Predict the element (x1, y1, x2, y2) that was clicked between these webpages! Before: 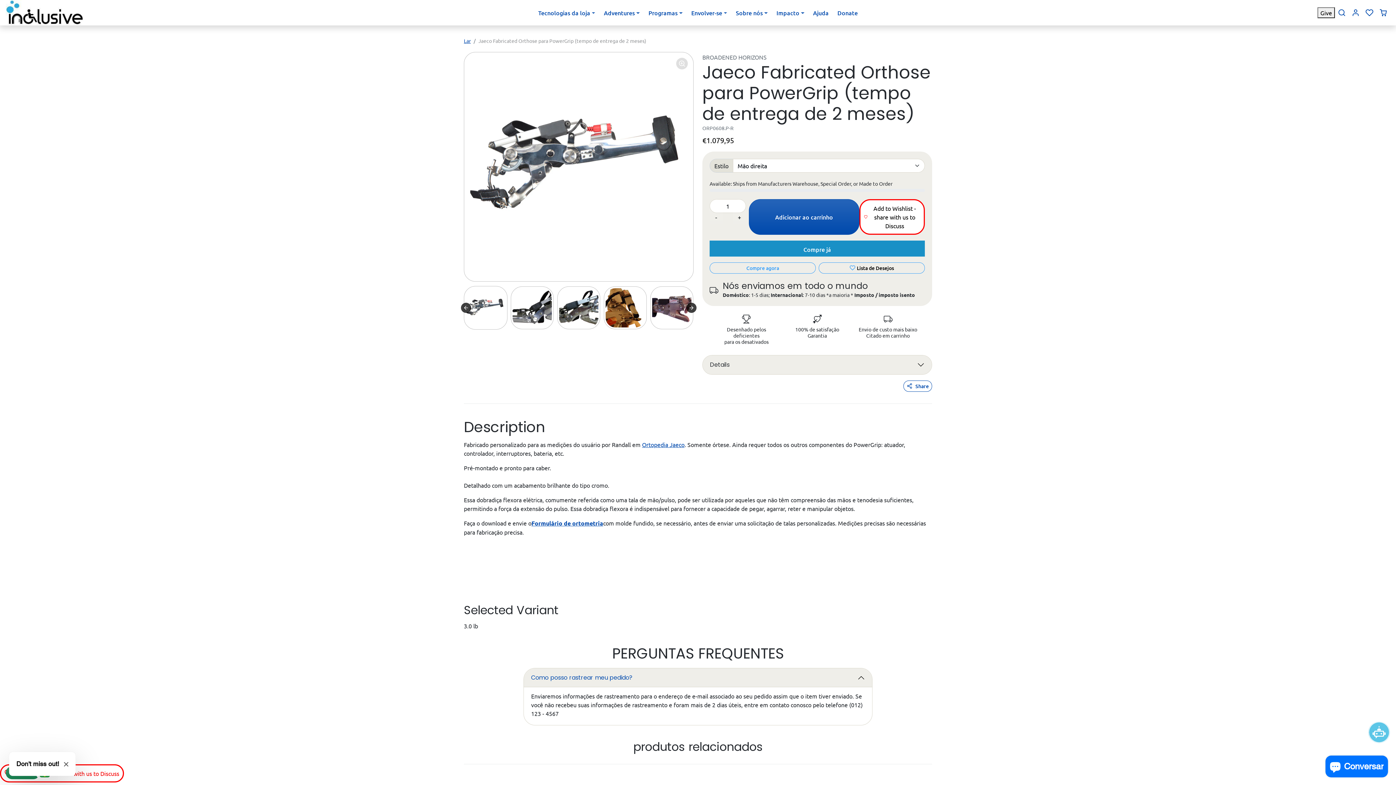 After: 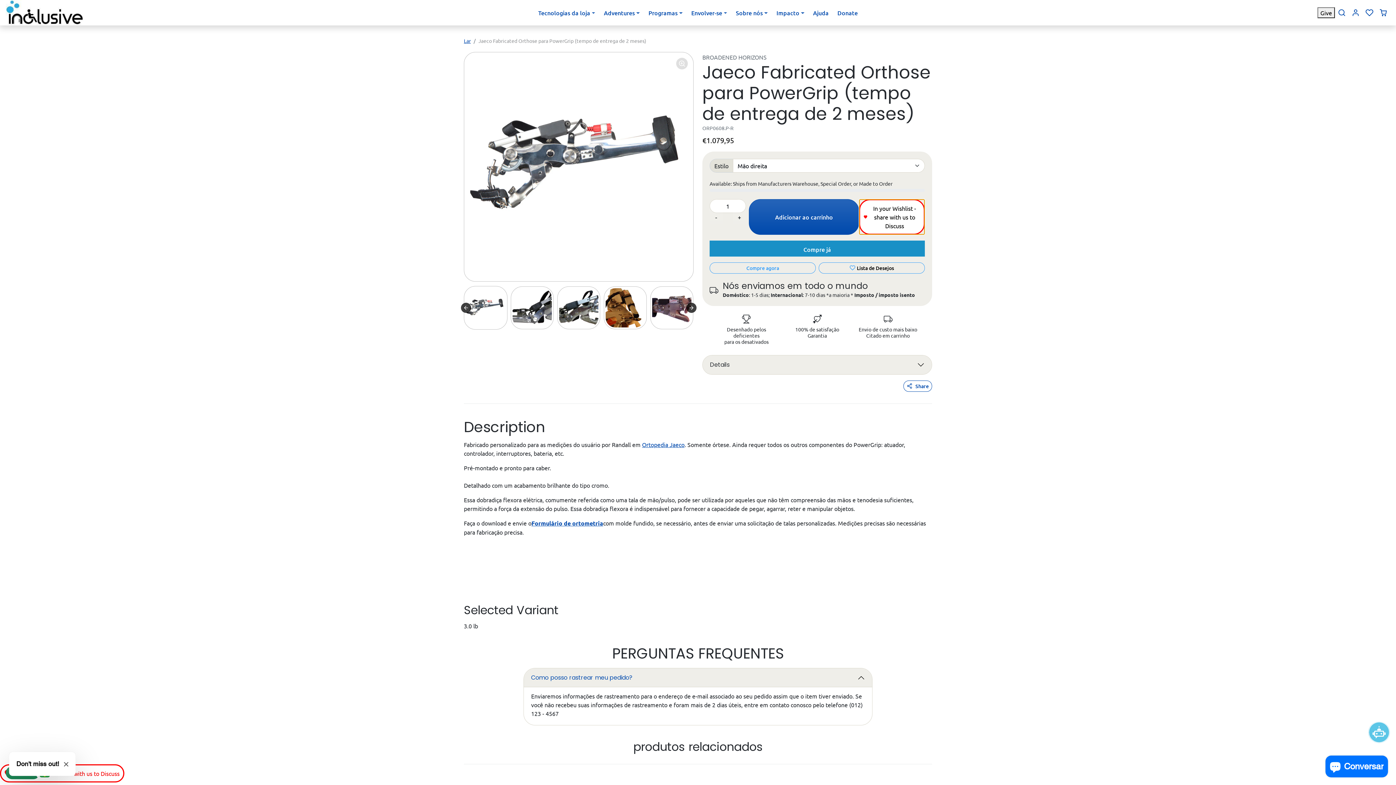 Action: label: Add to Wishlist - share with us to Discuss bbox: (859, 199, 925, 234)